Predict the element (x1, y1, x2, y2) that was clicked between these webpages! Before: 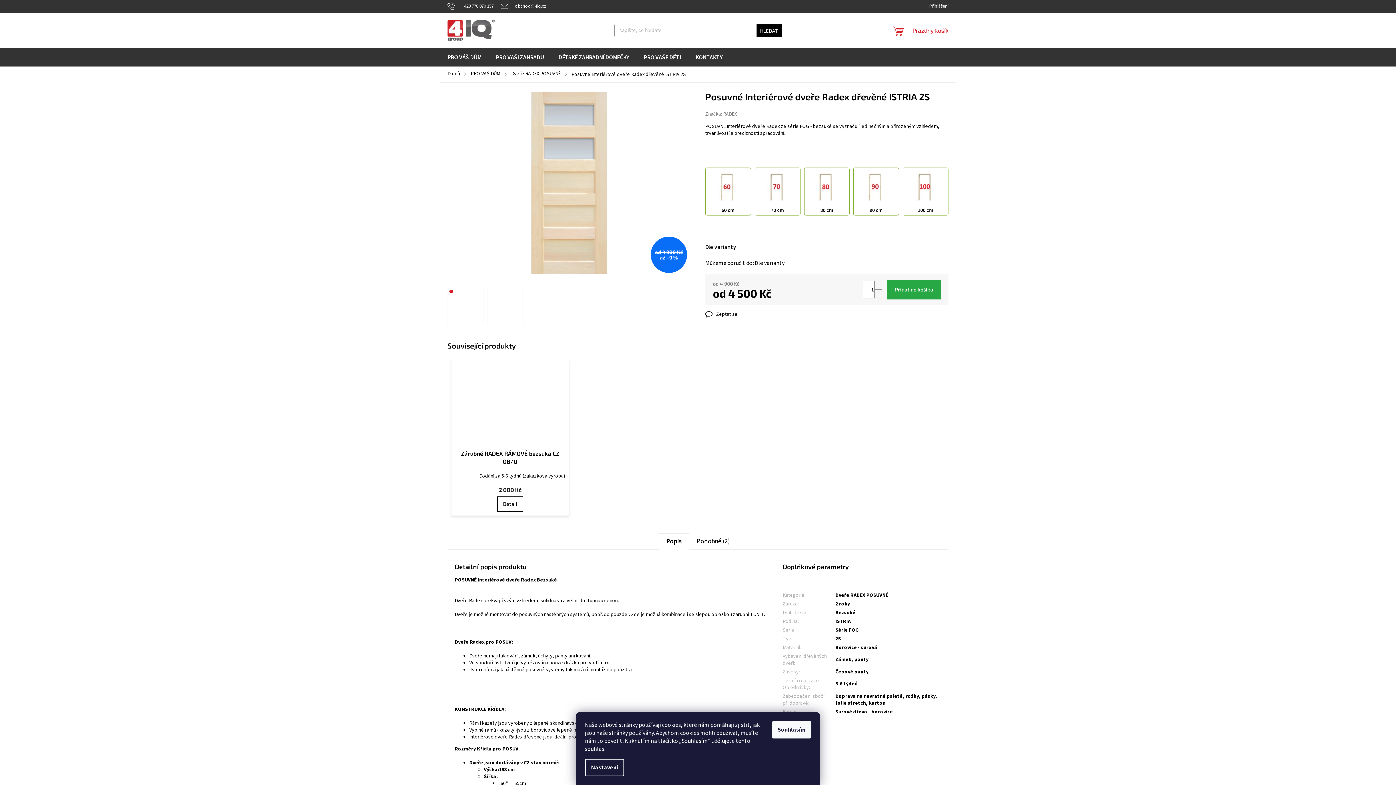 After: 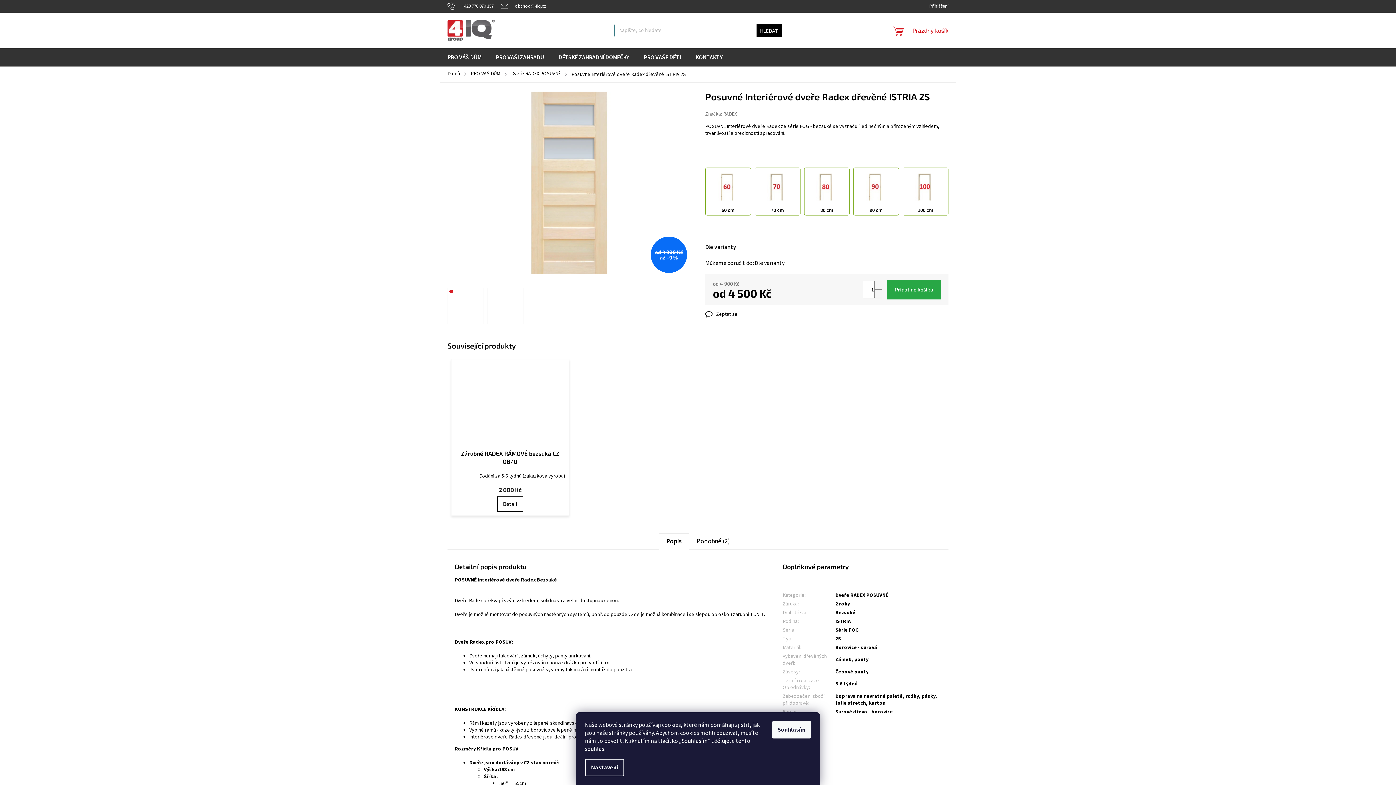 Action: bbox: (756, 24, 781, 37) label: HLEDAT